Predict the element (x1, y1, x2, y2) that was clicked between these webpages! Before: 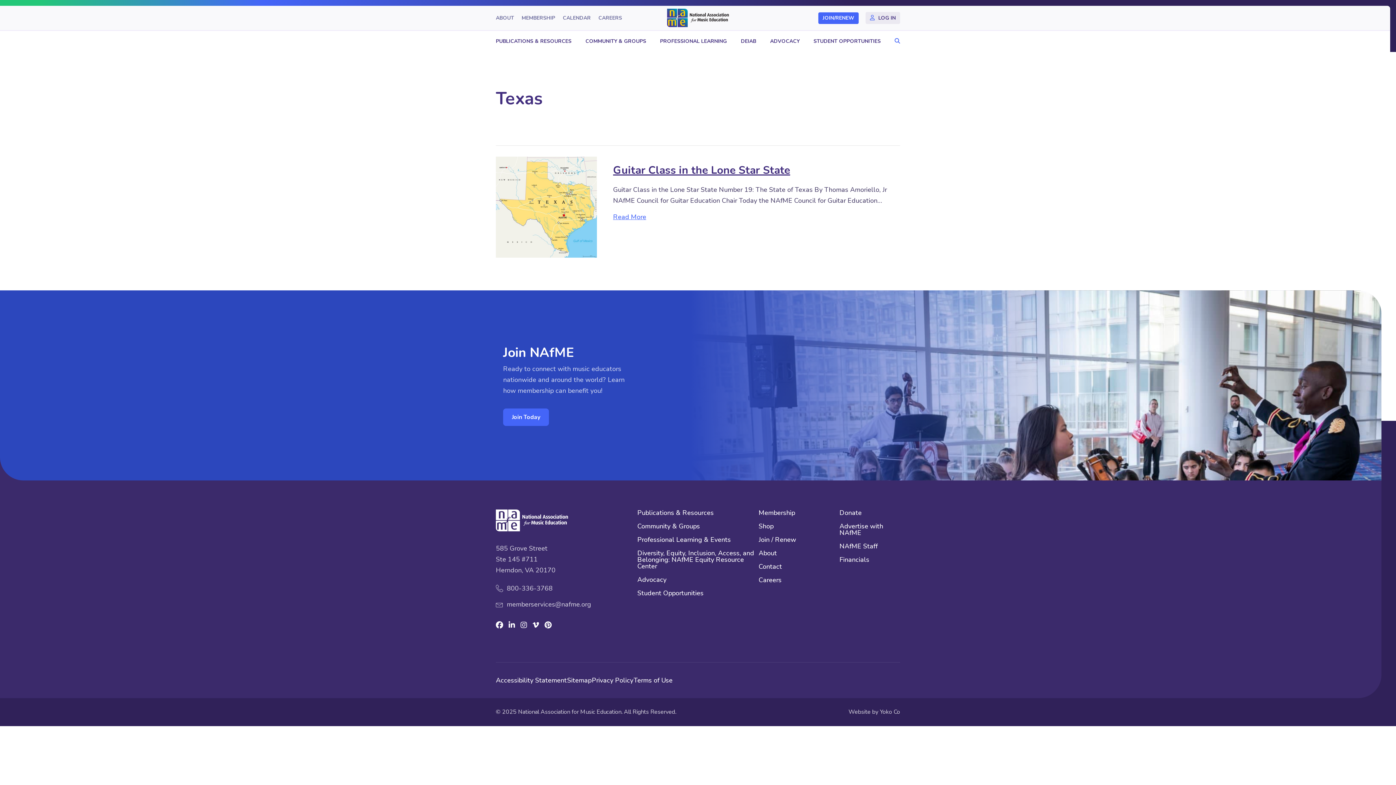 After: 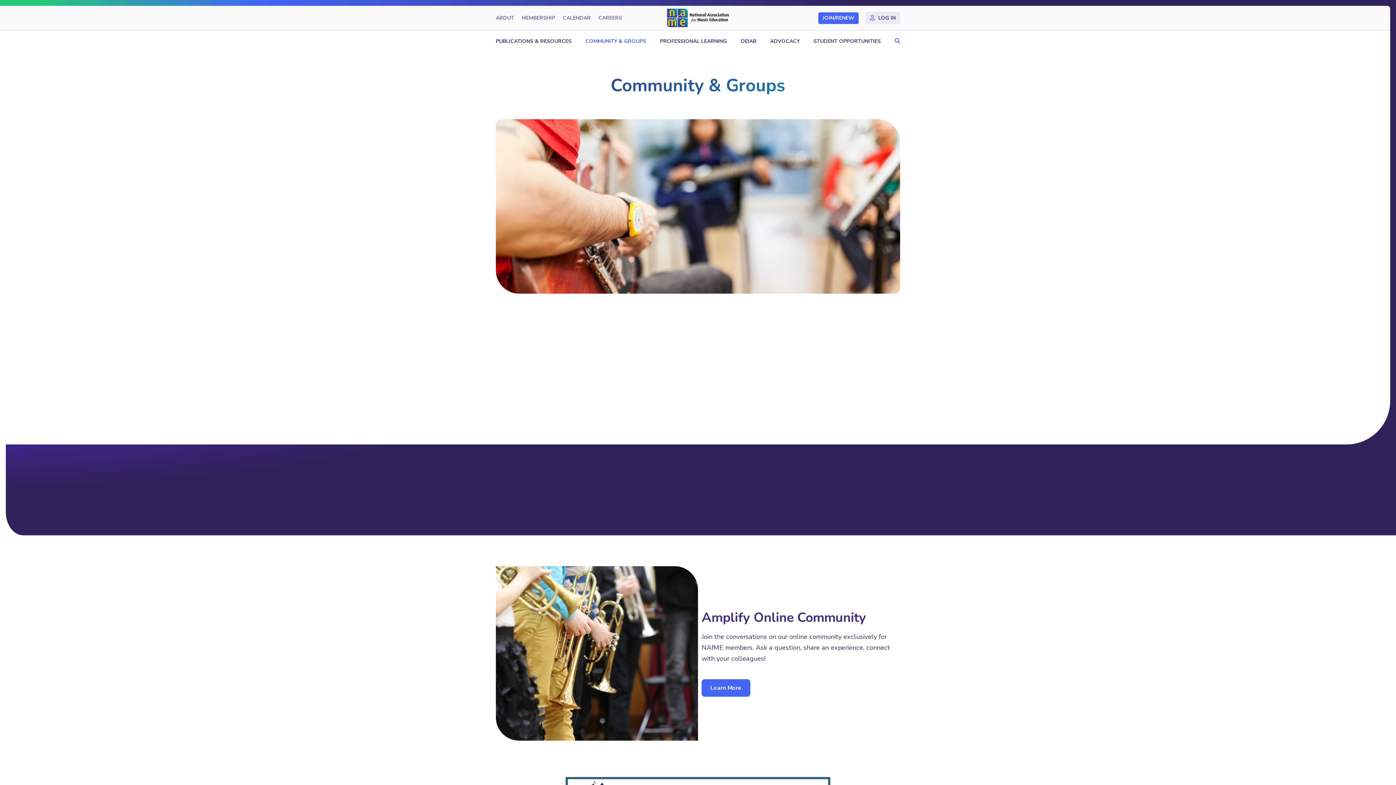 Action: bbox: (581, 31, 649, 51) label: COMMUNITY & GROUPS